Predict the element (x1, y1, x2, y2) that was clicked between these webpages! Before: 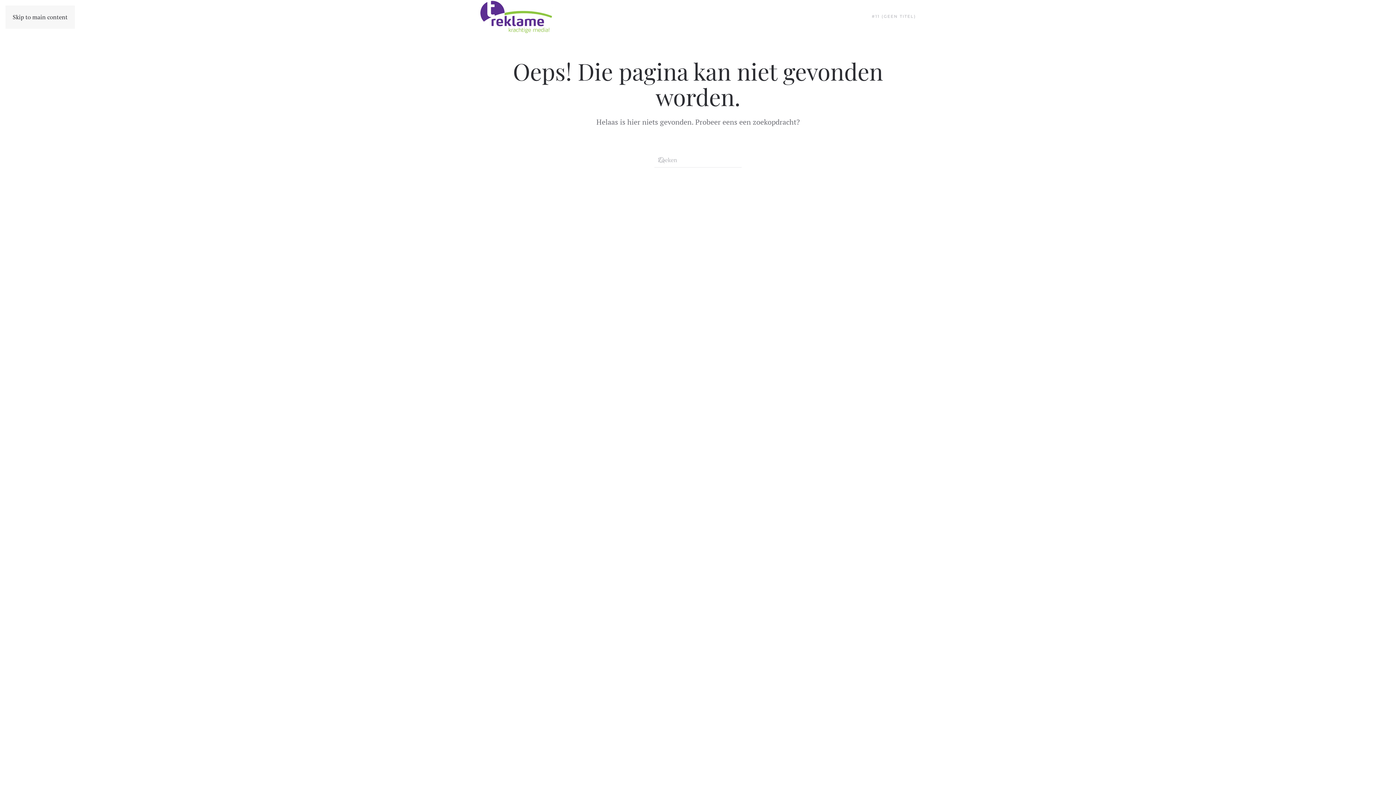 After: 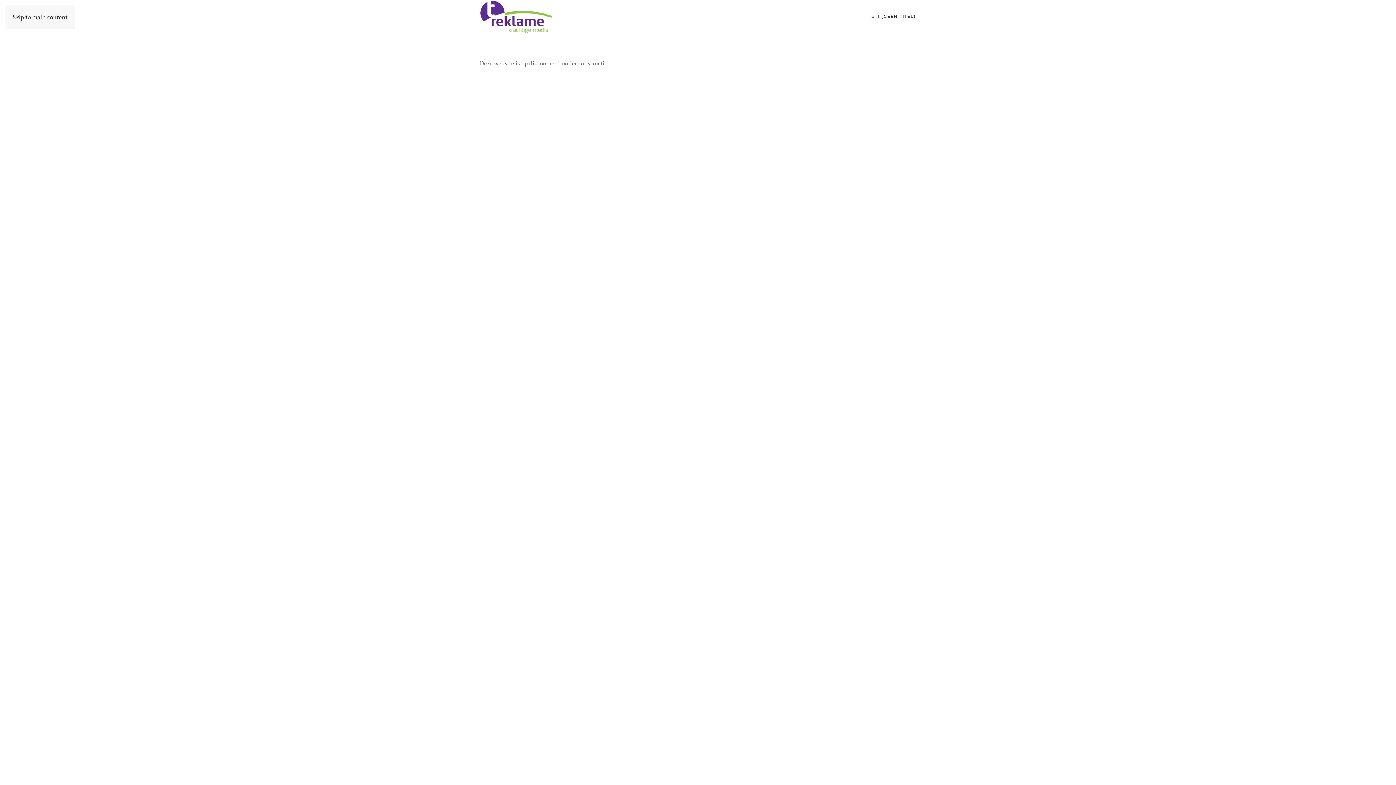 Action: bbox: (872, 1, 916, 31) label: #11 (GEEN TITEL)